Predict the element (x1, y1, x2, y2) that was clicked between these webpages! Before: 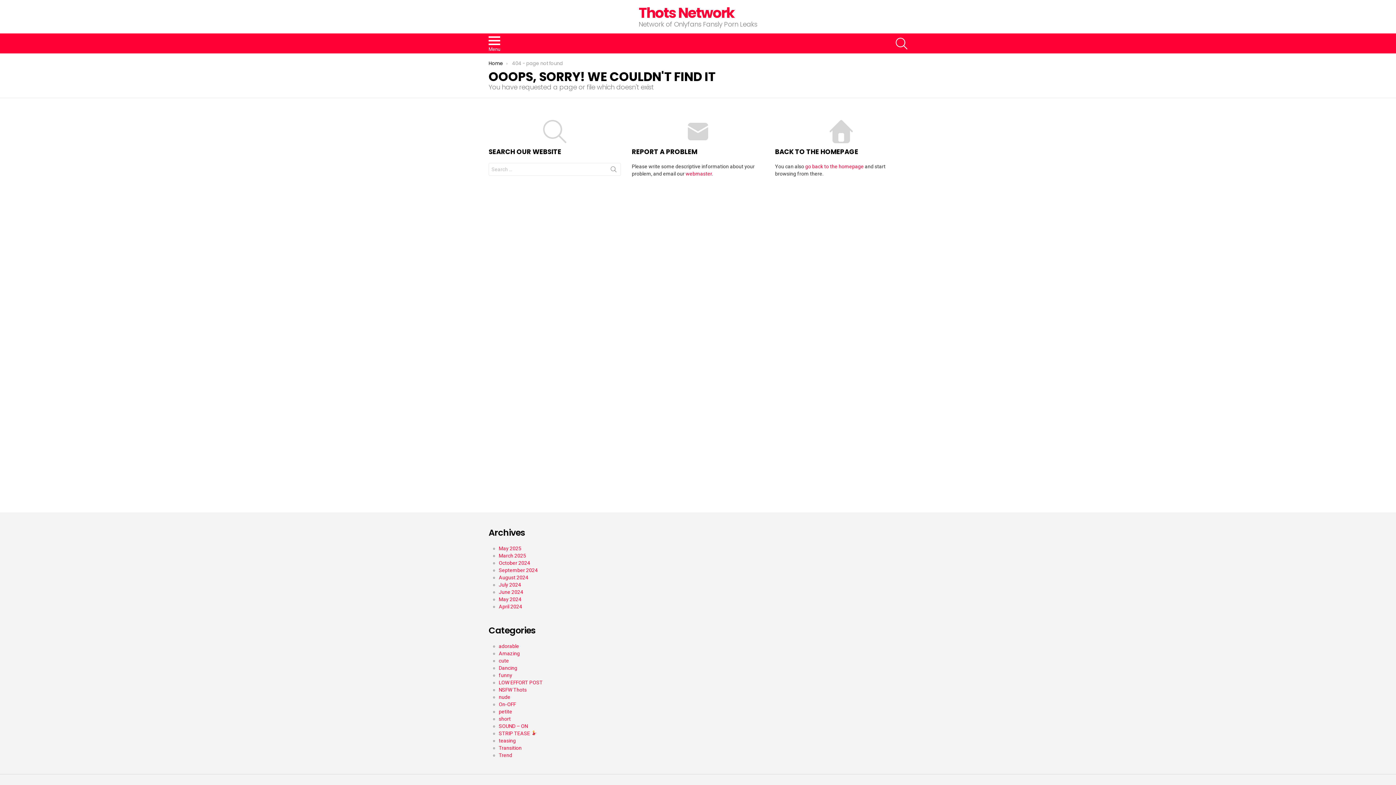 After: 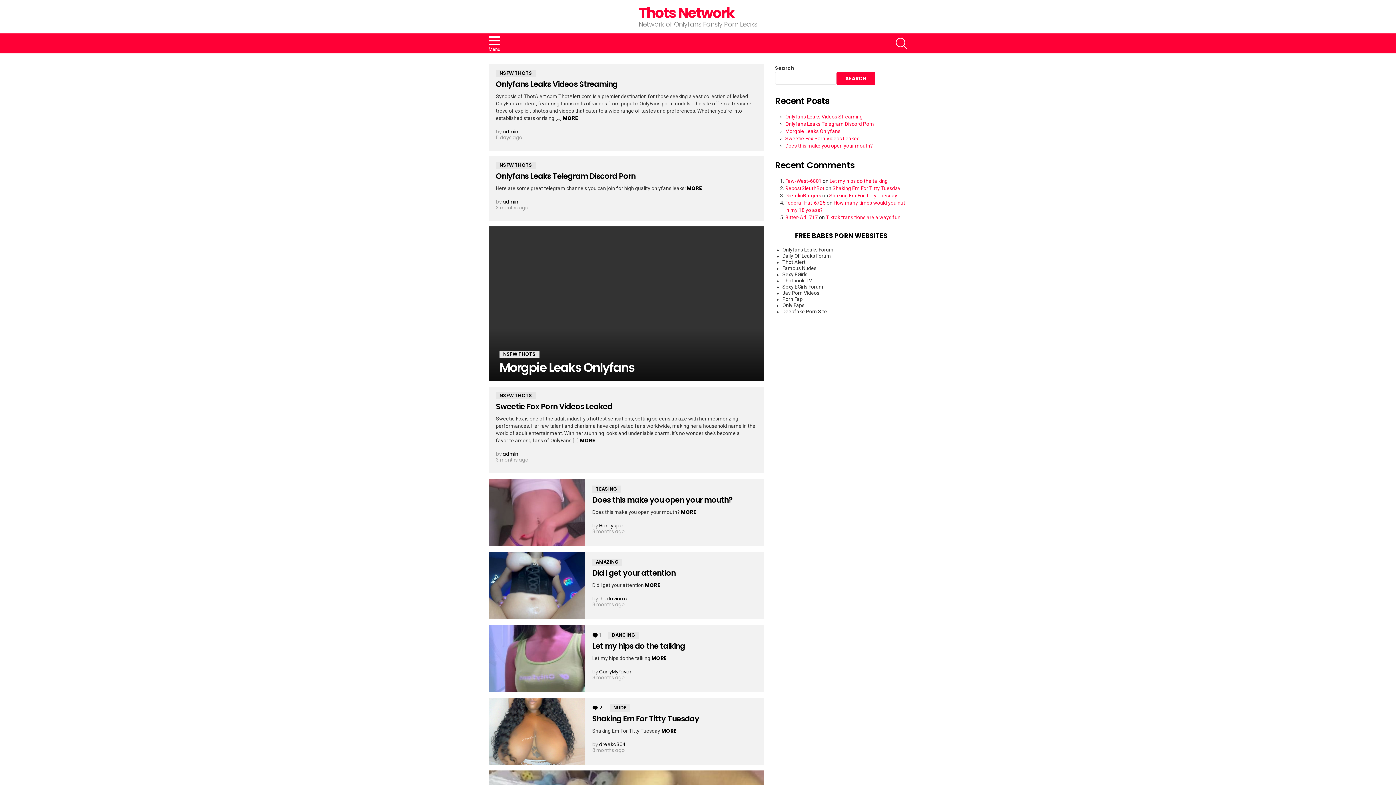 Action: bbox: (488, 60, 503, 66) label: Home